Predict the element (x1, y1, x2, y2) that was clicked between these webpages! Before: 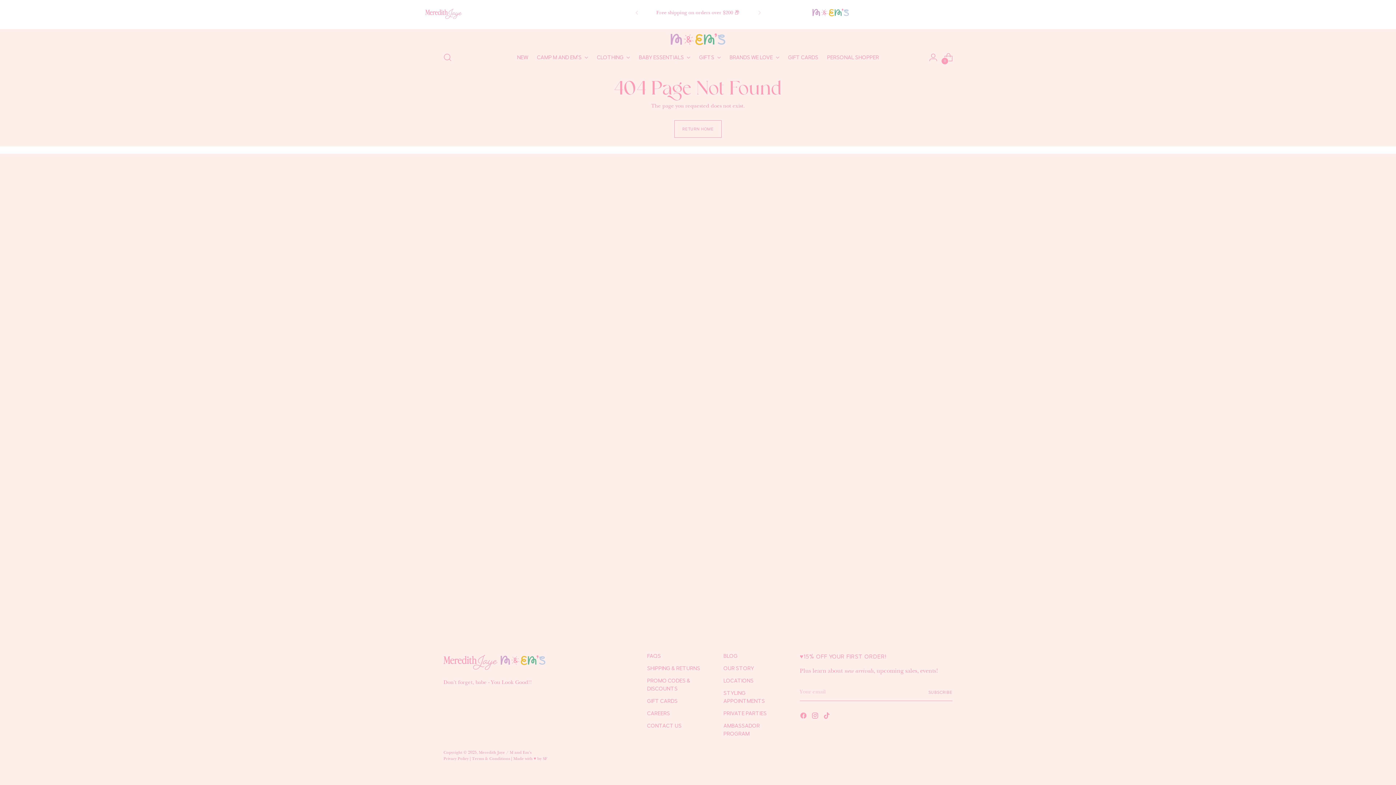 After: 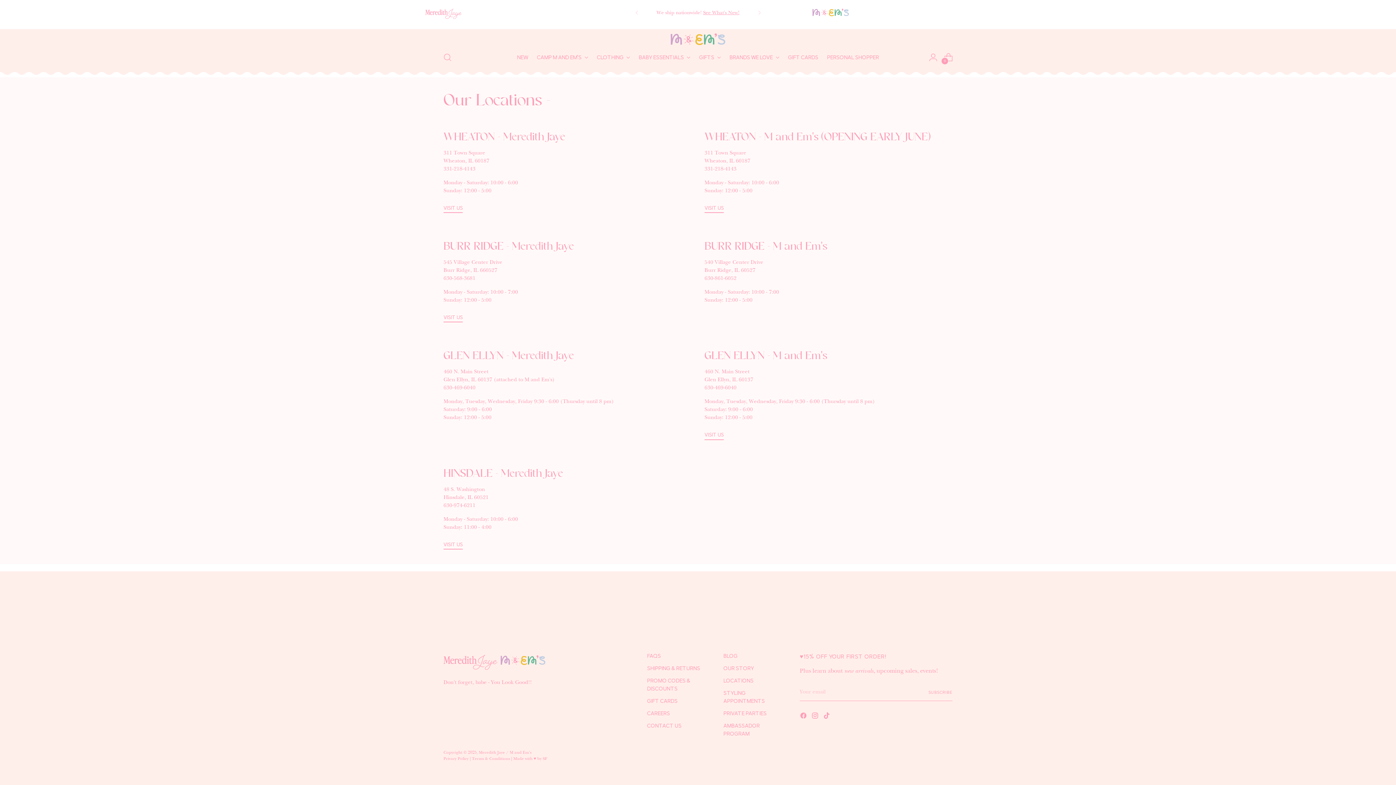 Action: label: LOCATIONS bbox: (723, 677, 753, 684)